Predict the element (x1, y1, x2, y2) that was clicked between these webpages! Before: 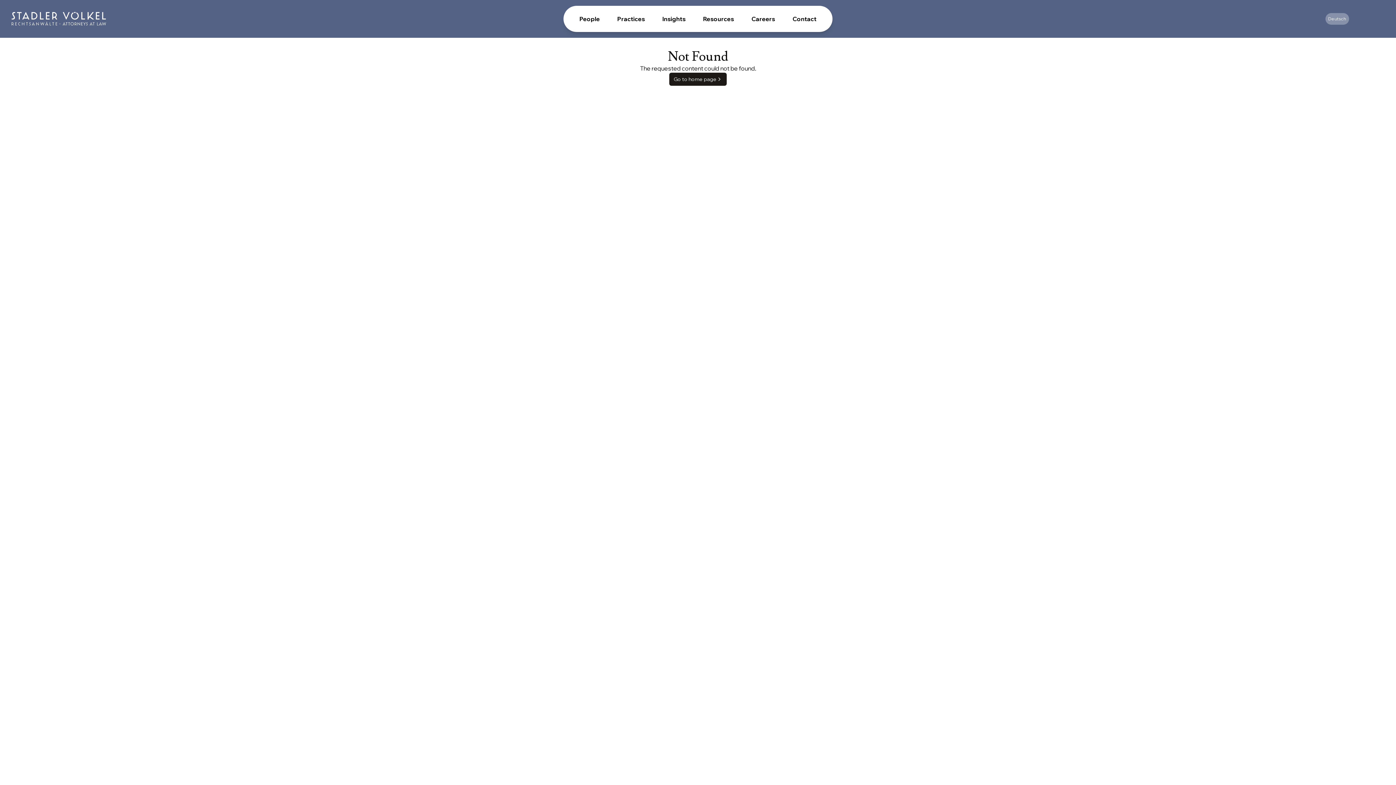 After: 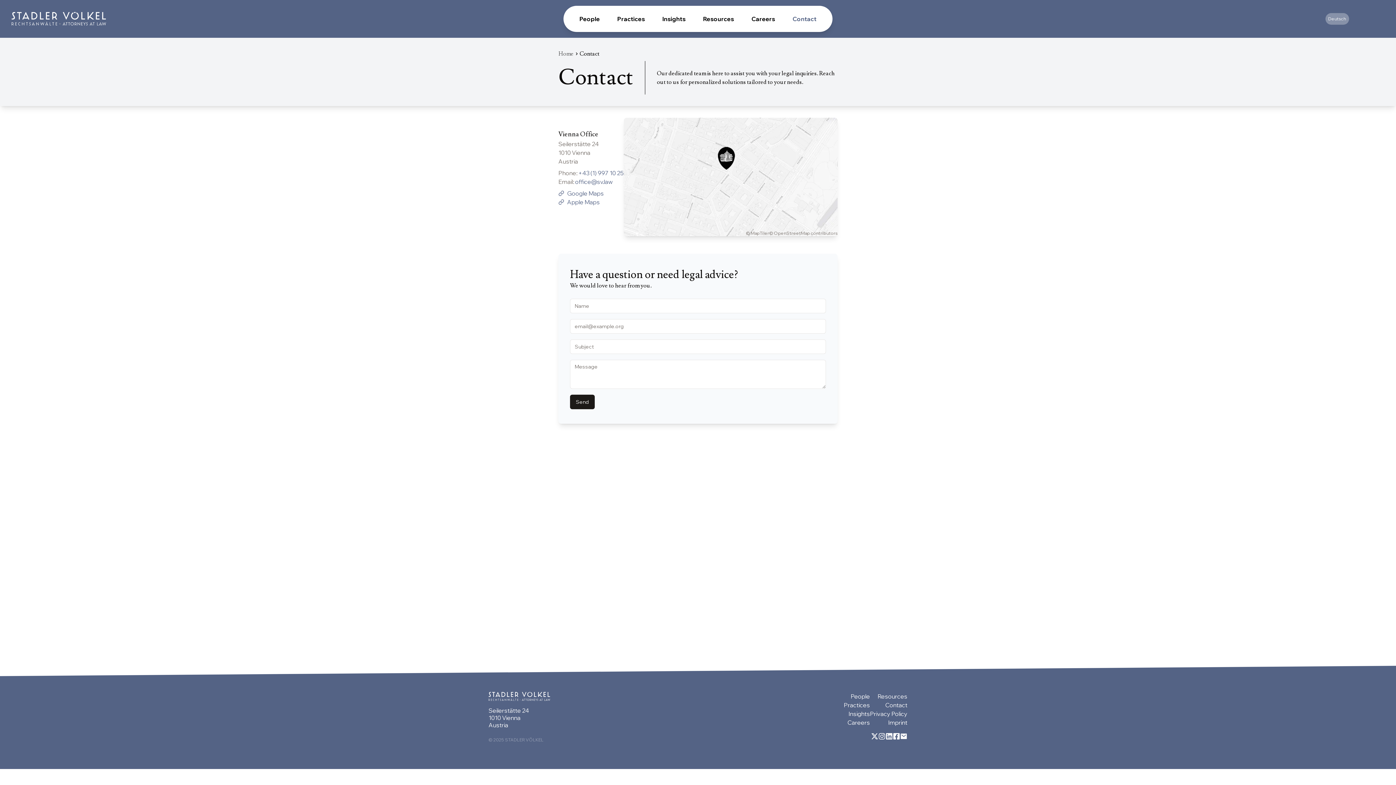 Action: bbox: (784, 11, 825, 26) label: Contact